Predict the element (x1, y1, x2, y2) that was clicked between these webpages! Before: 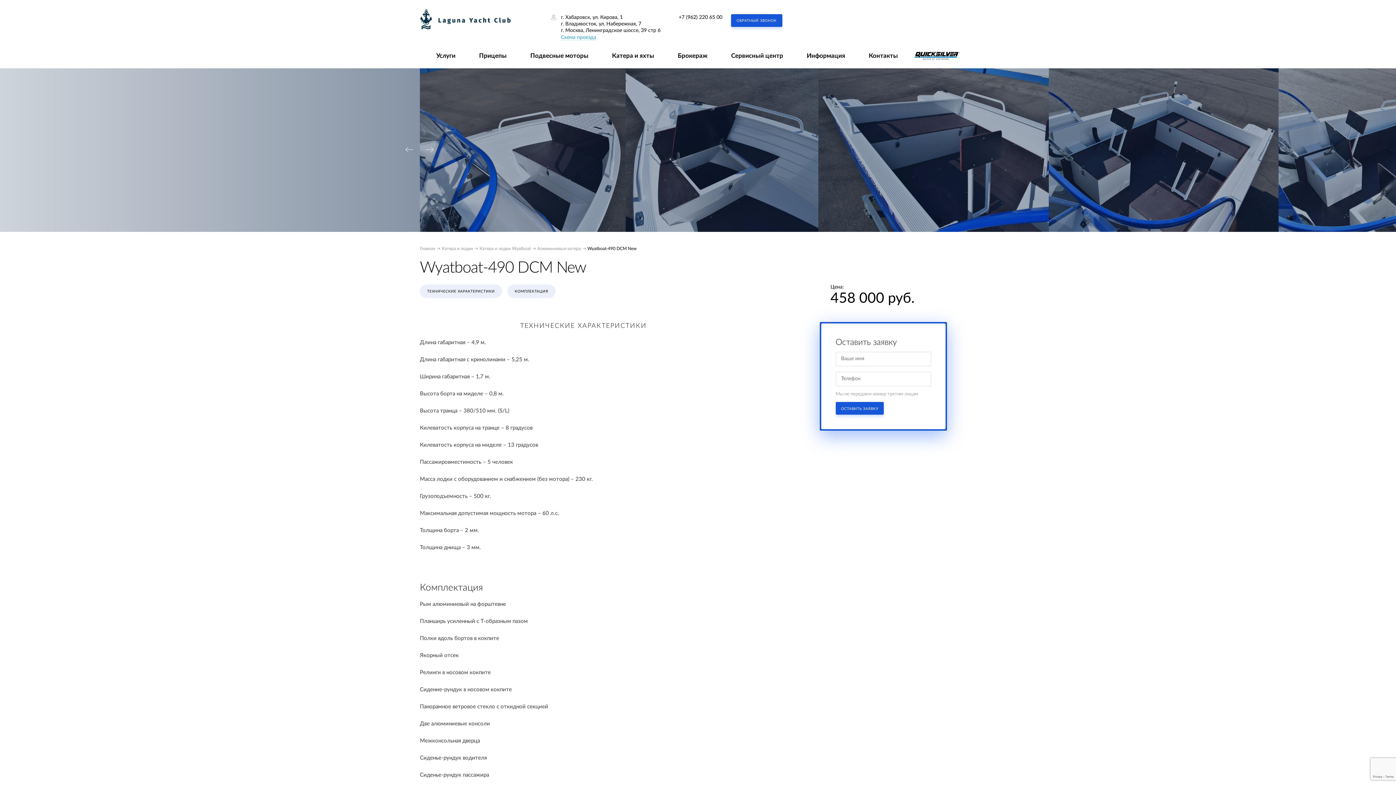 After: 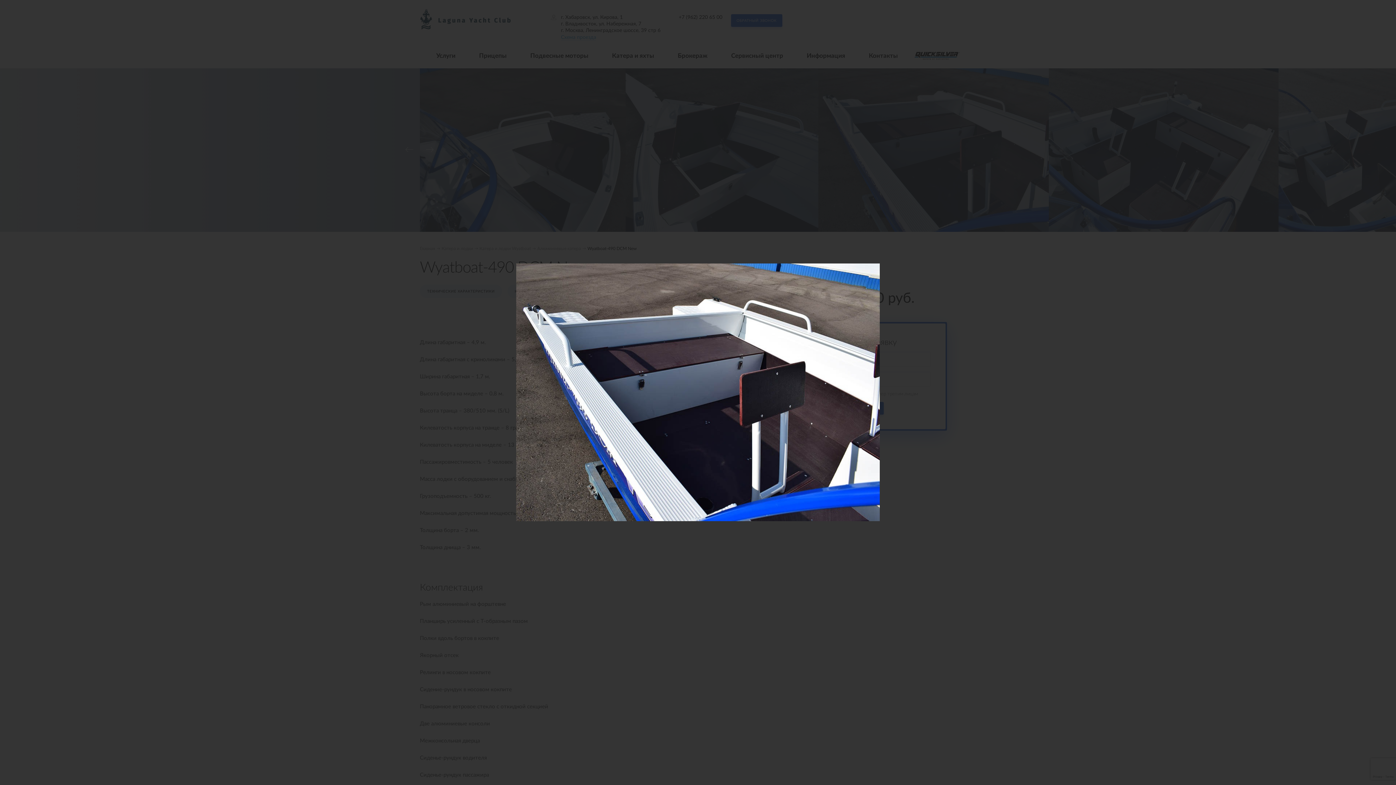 Action: bbox: (818, 68, 1049, 231)